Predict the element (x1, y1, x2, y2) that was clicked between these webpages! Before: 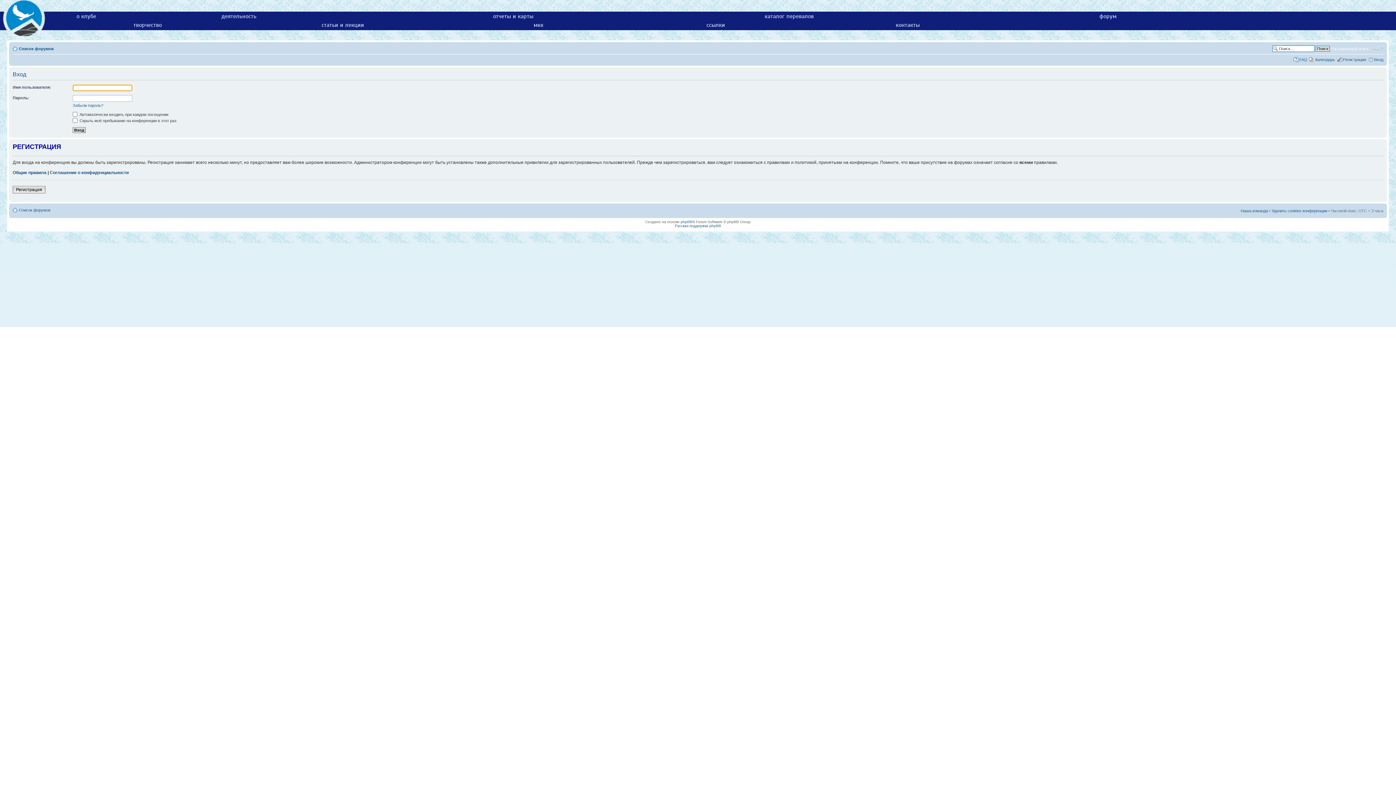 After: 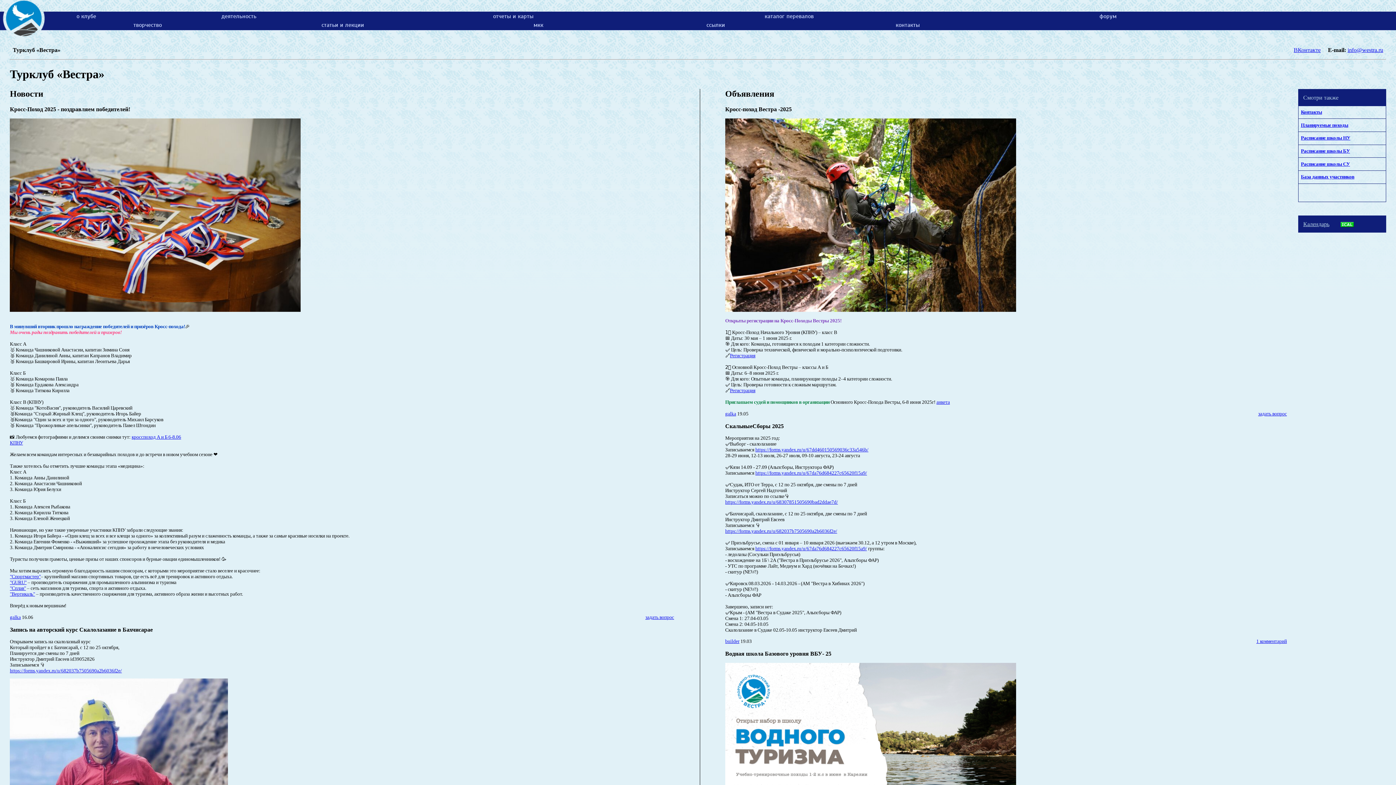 Action: bbox: (0, 30, 47, 38)